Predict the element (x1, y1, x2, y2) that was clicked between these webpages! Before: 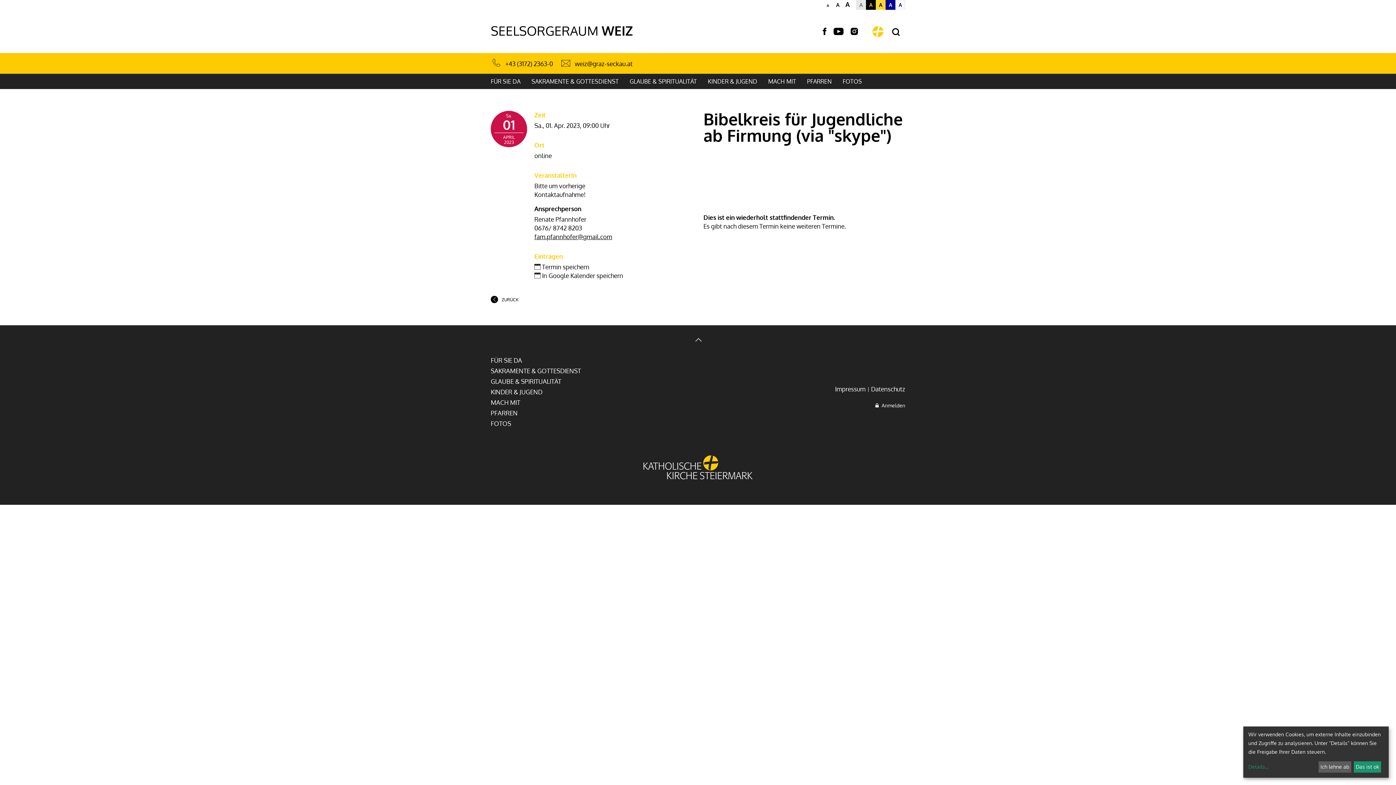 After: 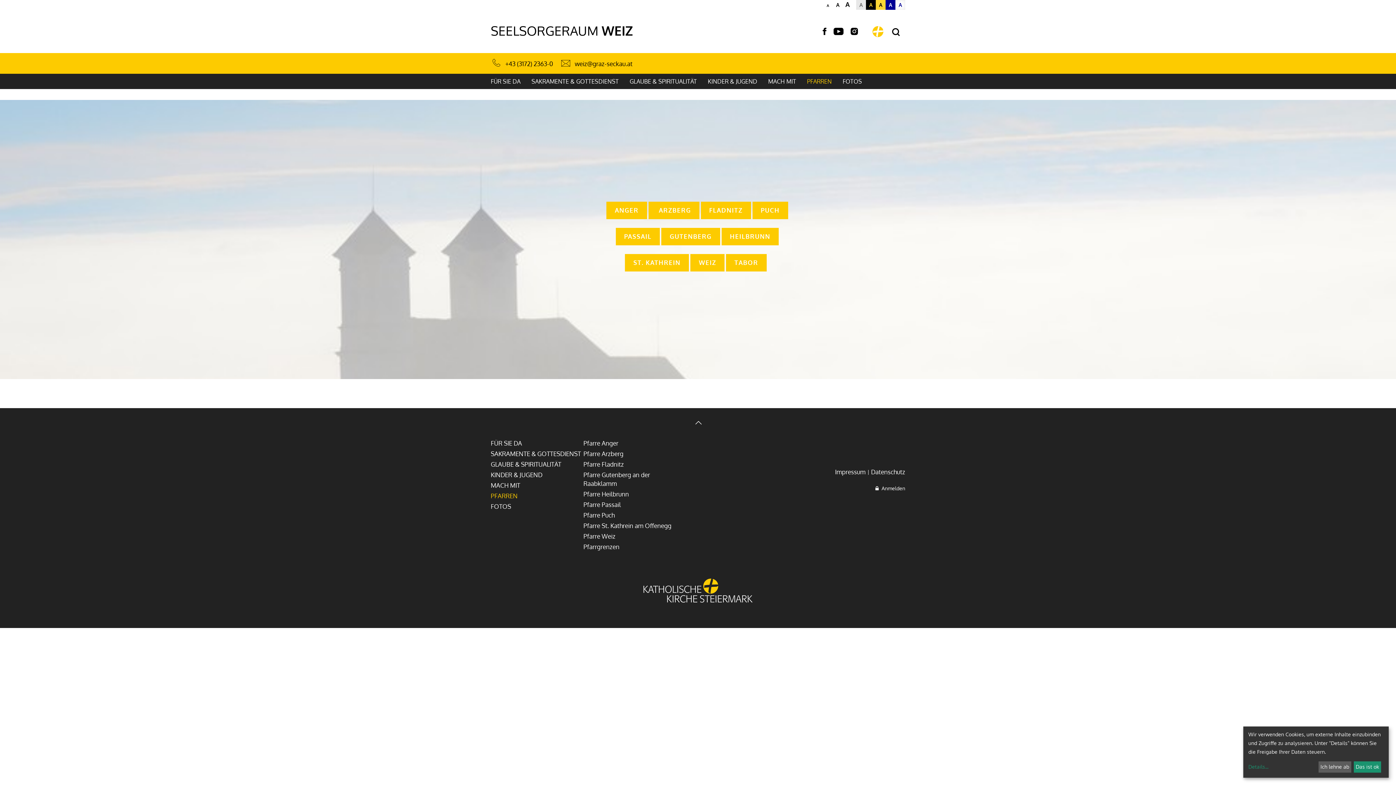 Action: label: PFARREN bbox: (807, 73, 832, 89)